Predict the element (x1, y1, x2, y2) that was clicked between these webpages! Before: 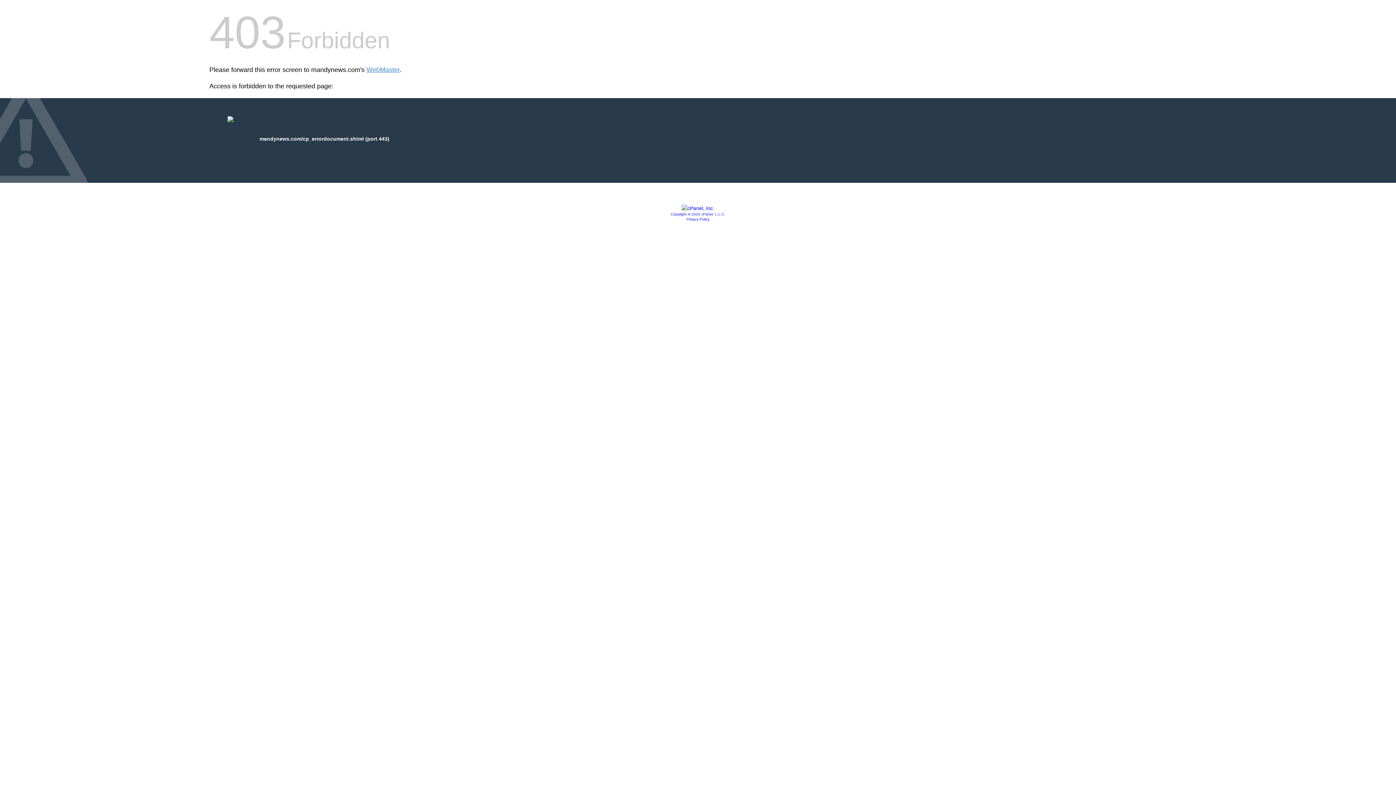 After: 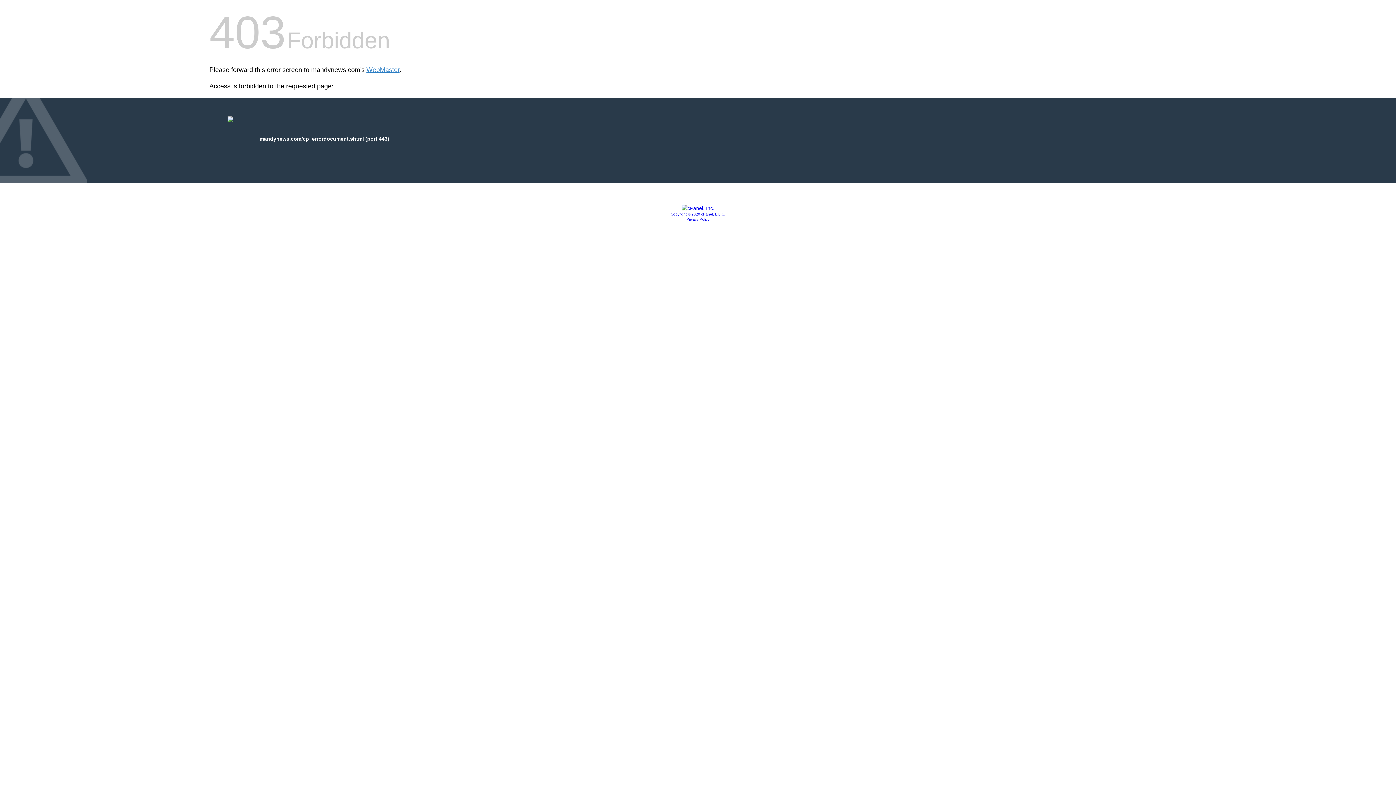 Action: label: Copyright © 2020 cPanel, L.L.C. bbox: (670, 212, 725, 216)